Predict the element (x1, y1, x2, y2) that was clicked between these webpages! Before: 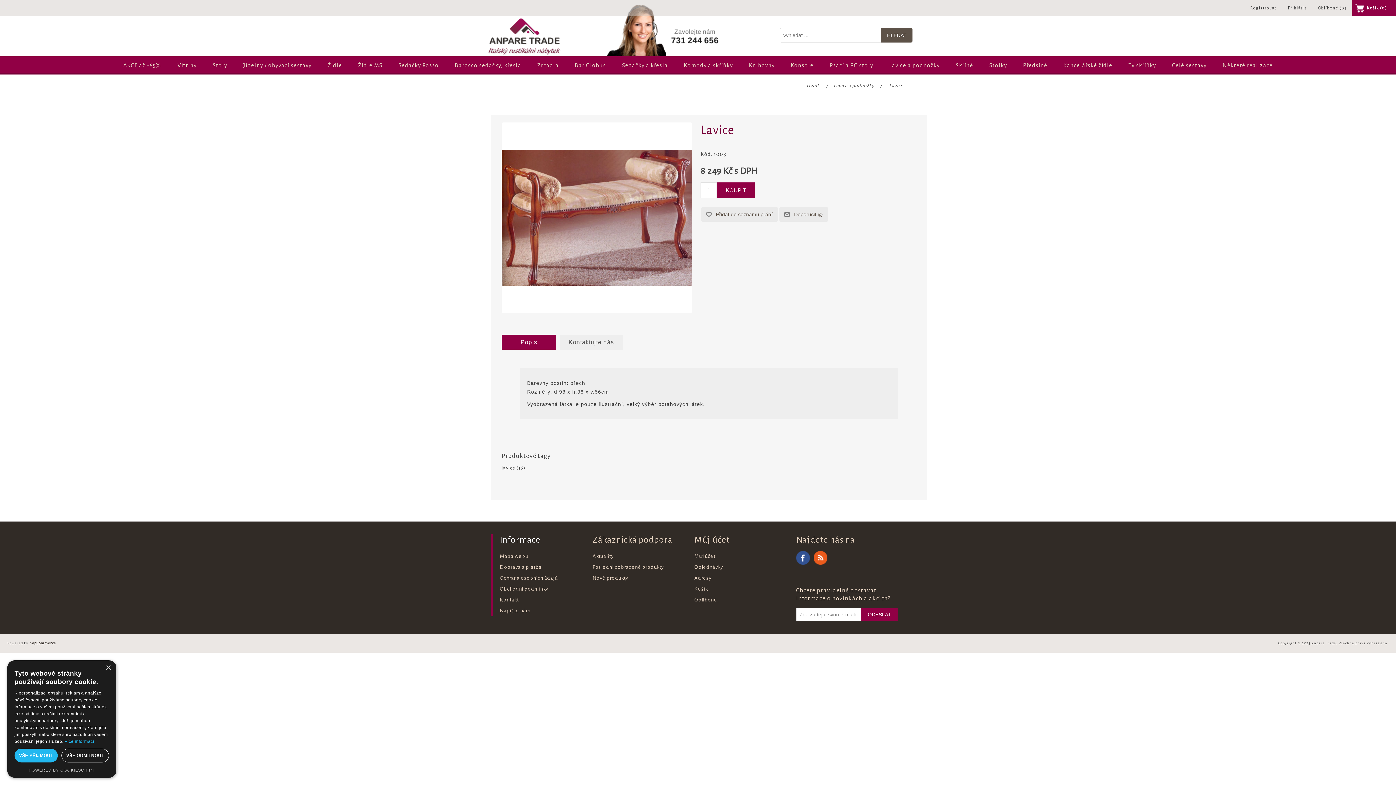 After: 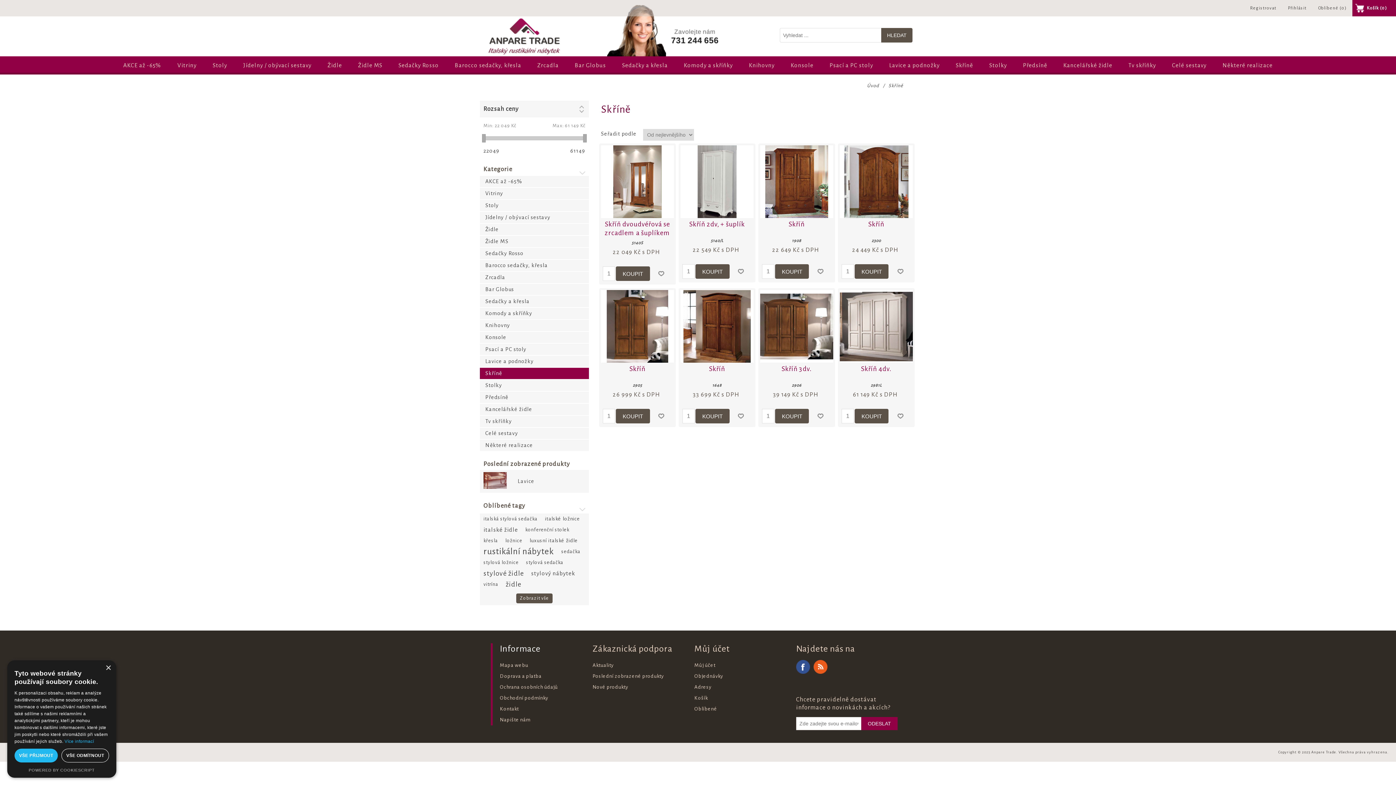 Action: label: Skříně bbox: (949, 58, 979, 72)